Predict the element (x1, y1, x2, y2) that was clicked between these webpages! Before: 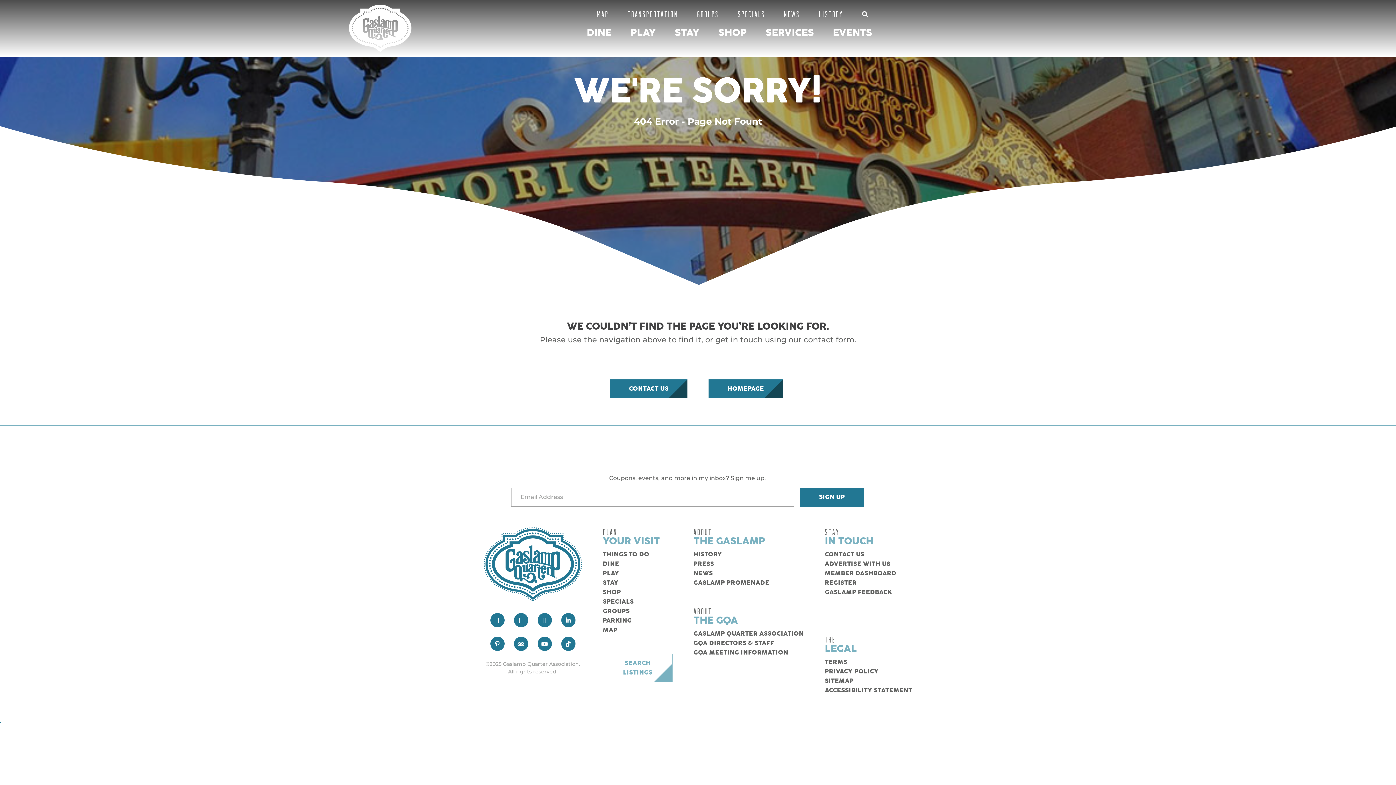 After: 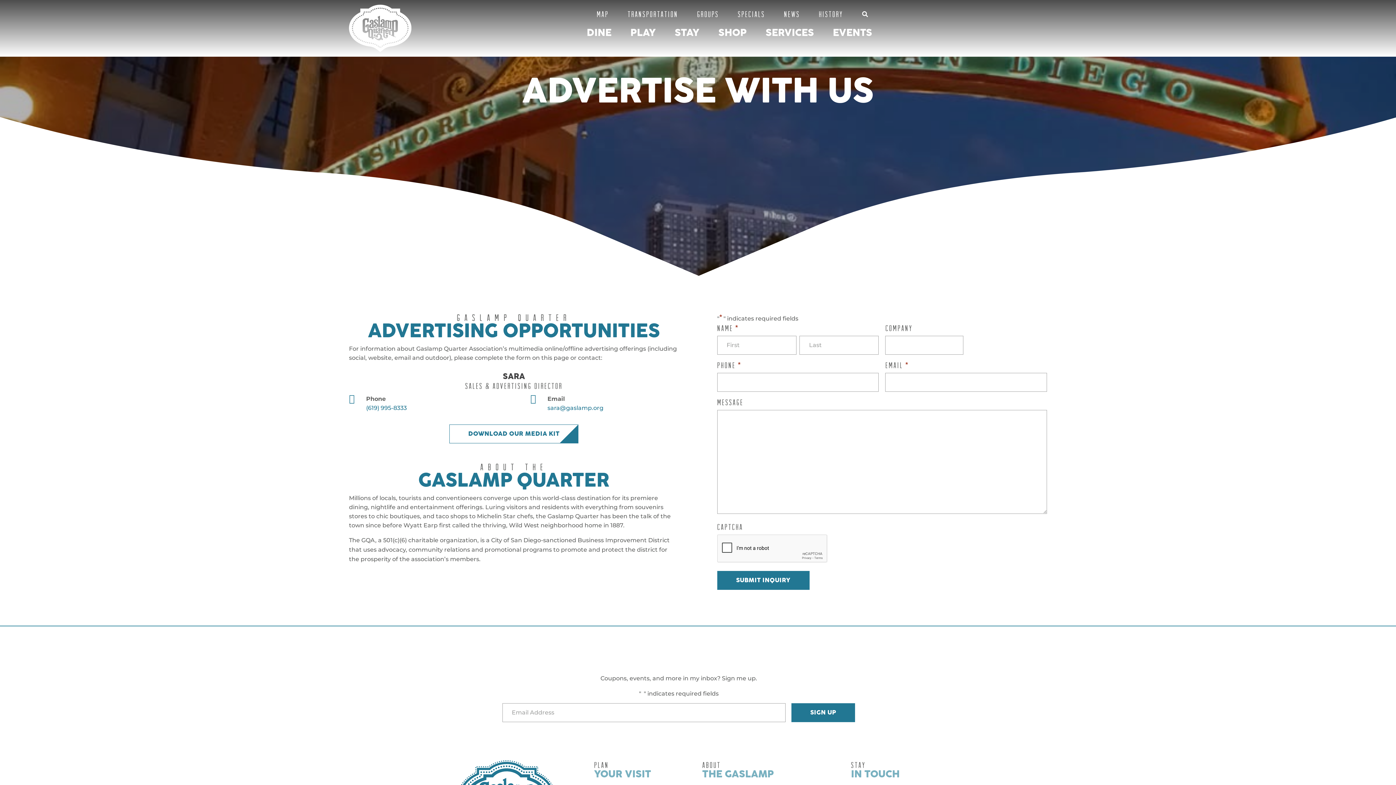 Action: label: ADVERTISE WITH US bbox: (825, 561, 890, 567)